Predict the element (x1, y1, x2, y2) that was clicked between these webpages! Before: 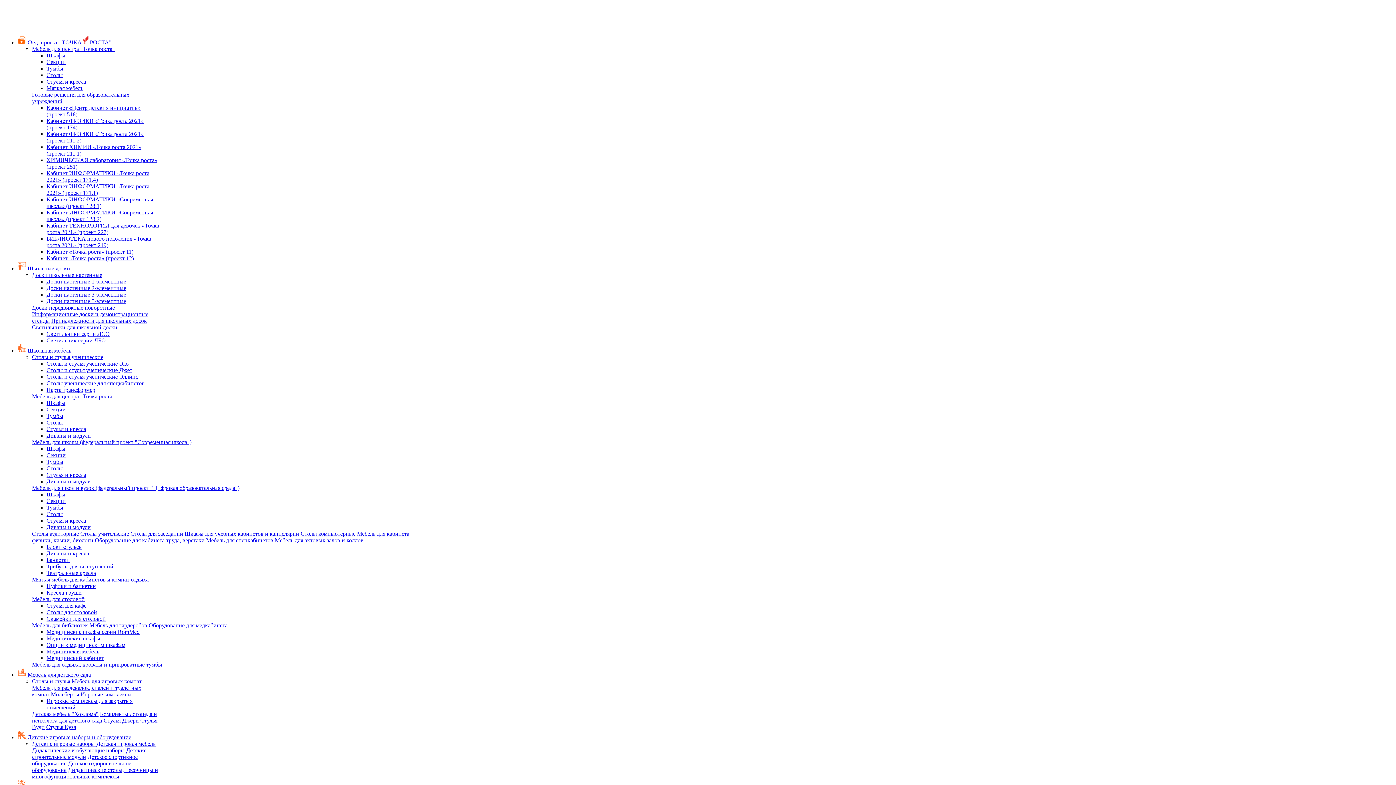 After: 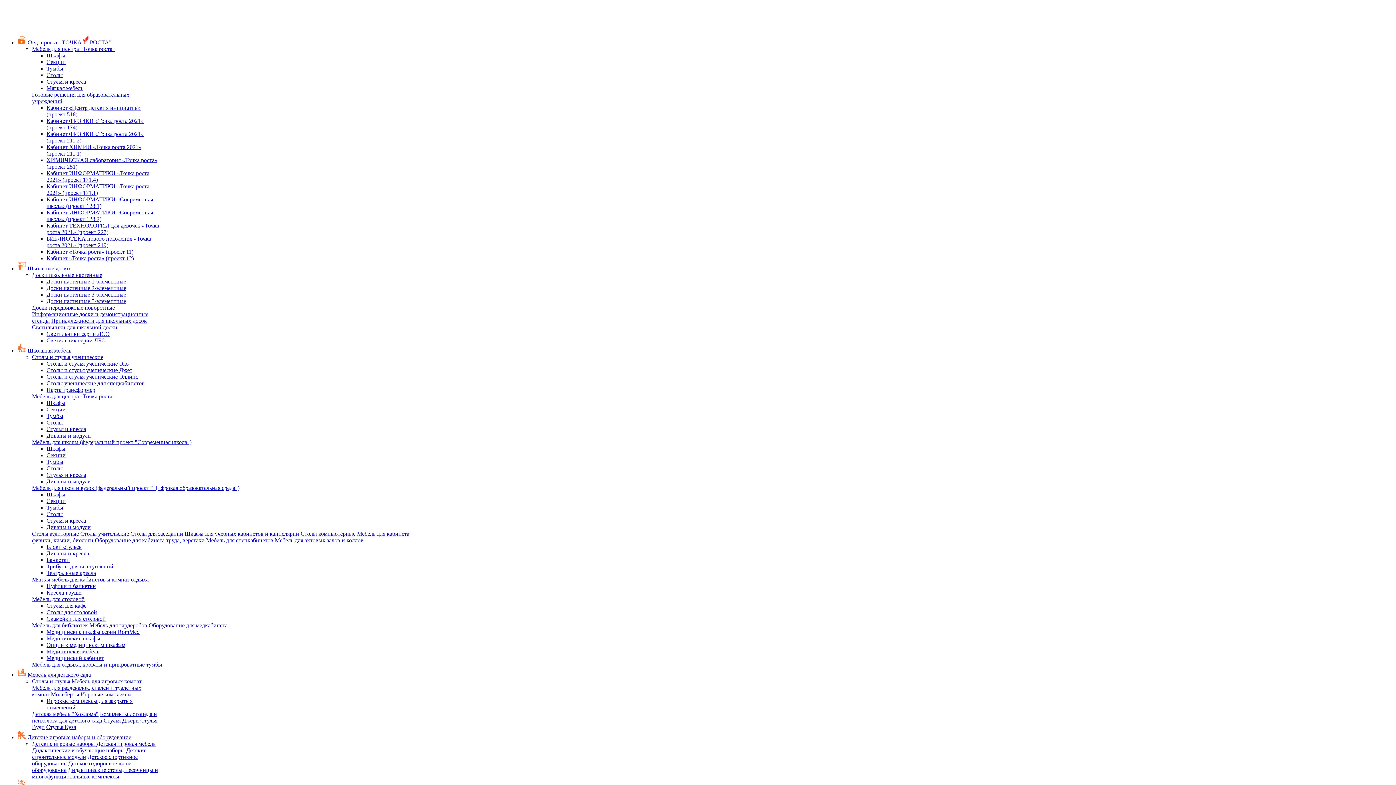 Action: bbox: (50, 691, 79, 697) label: Мольберты